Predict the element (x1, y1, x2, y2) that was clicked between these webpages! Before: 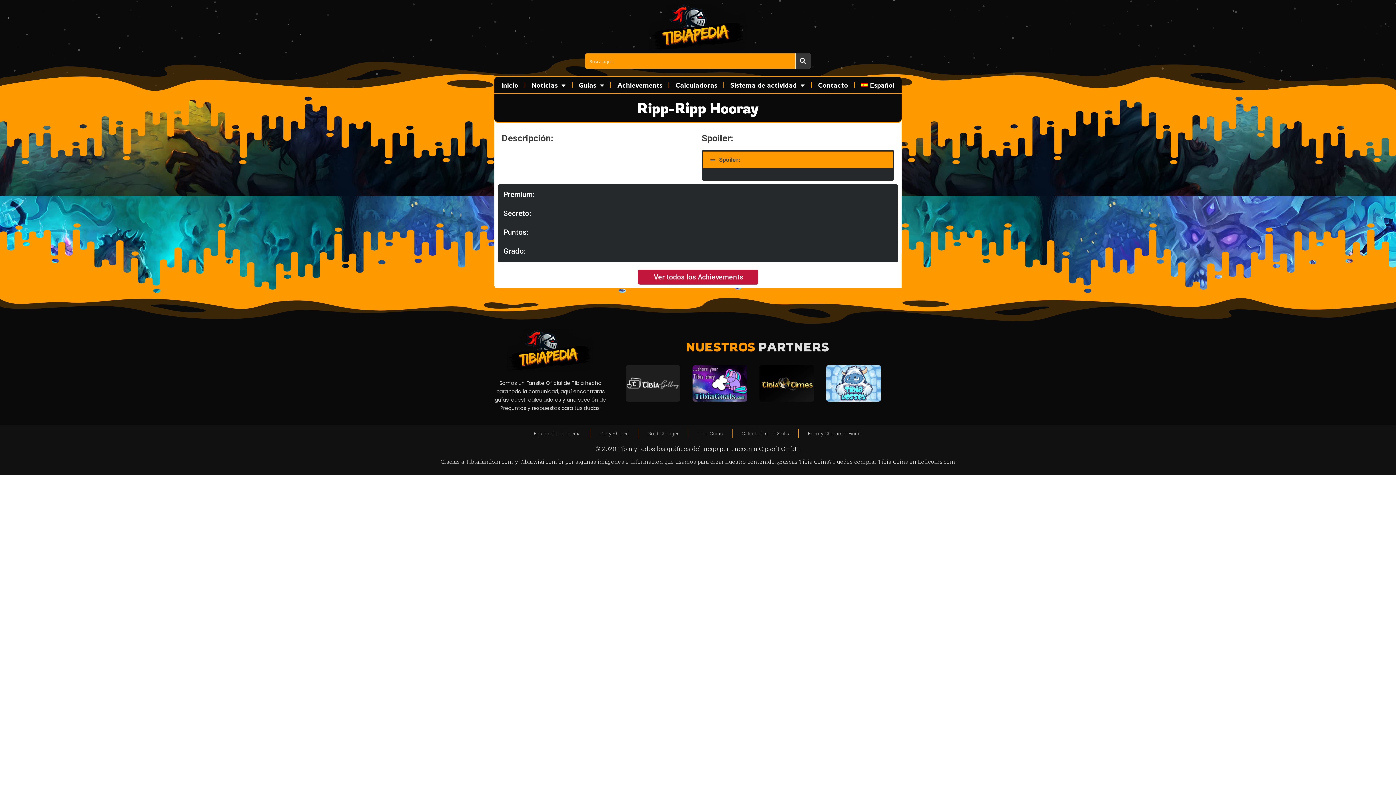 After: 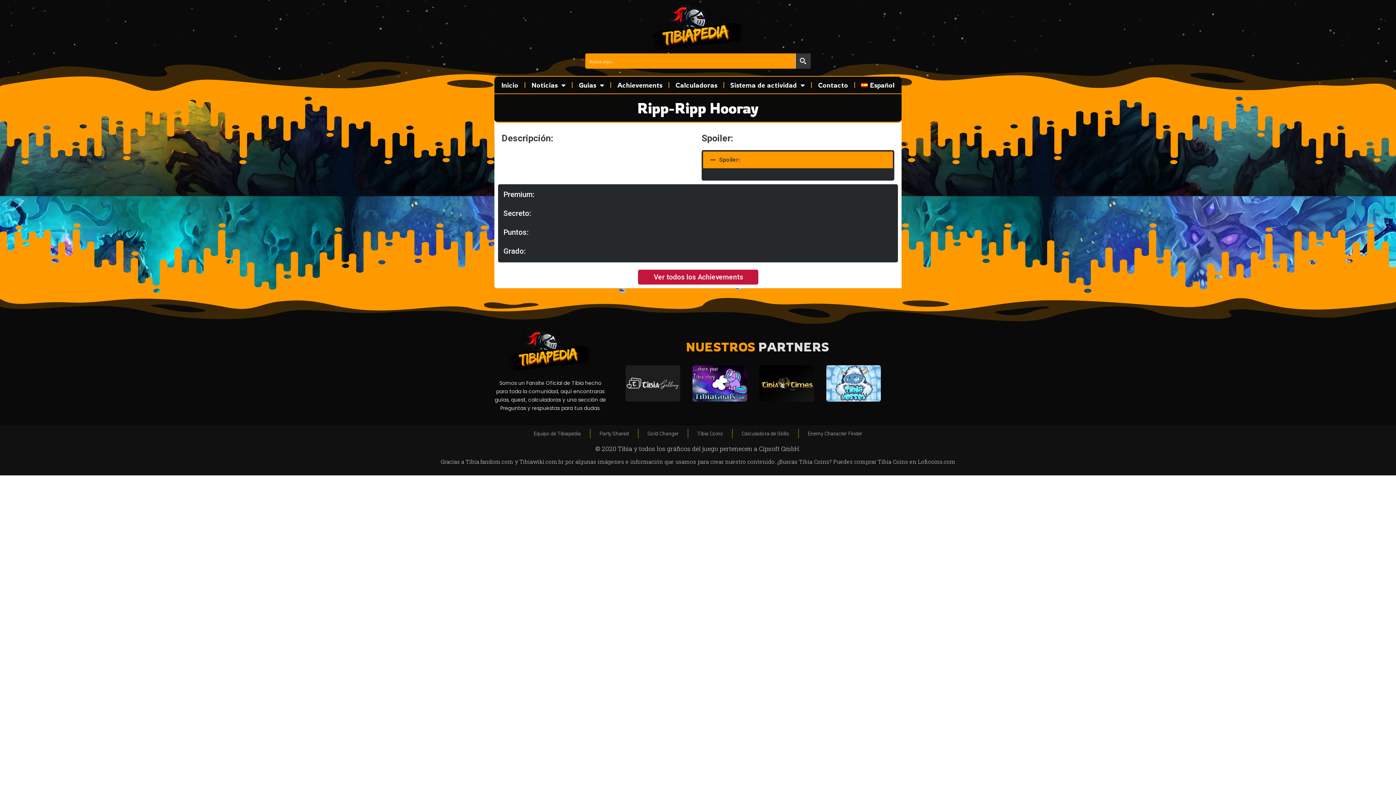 Action: bbox: (826, 365, 881, 401)